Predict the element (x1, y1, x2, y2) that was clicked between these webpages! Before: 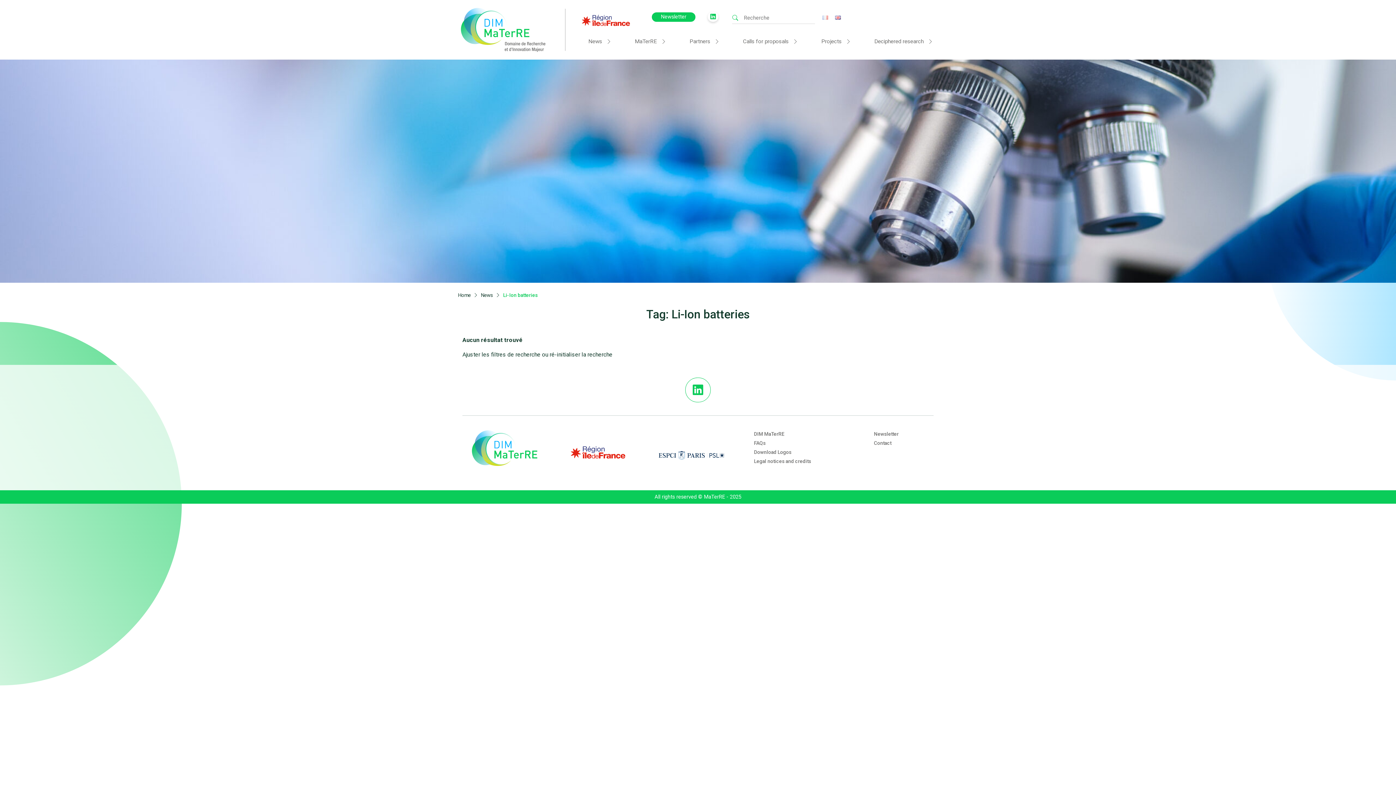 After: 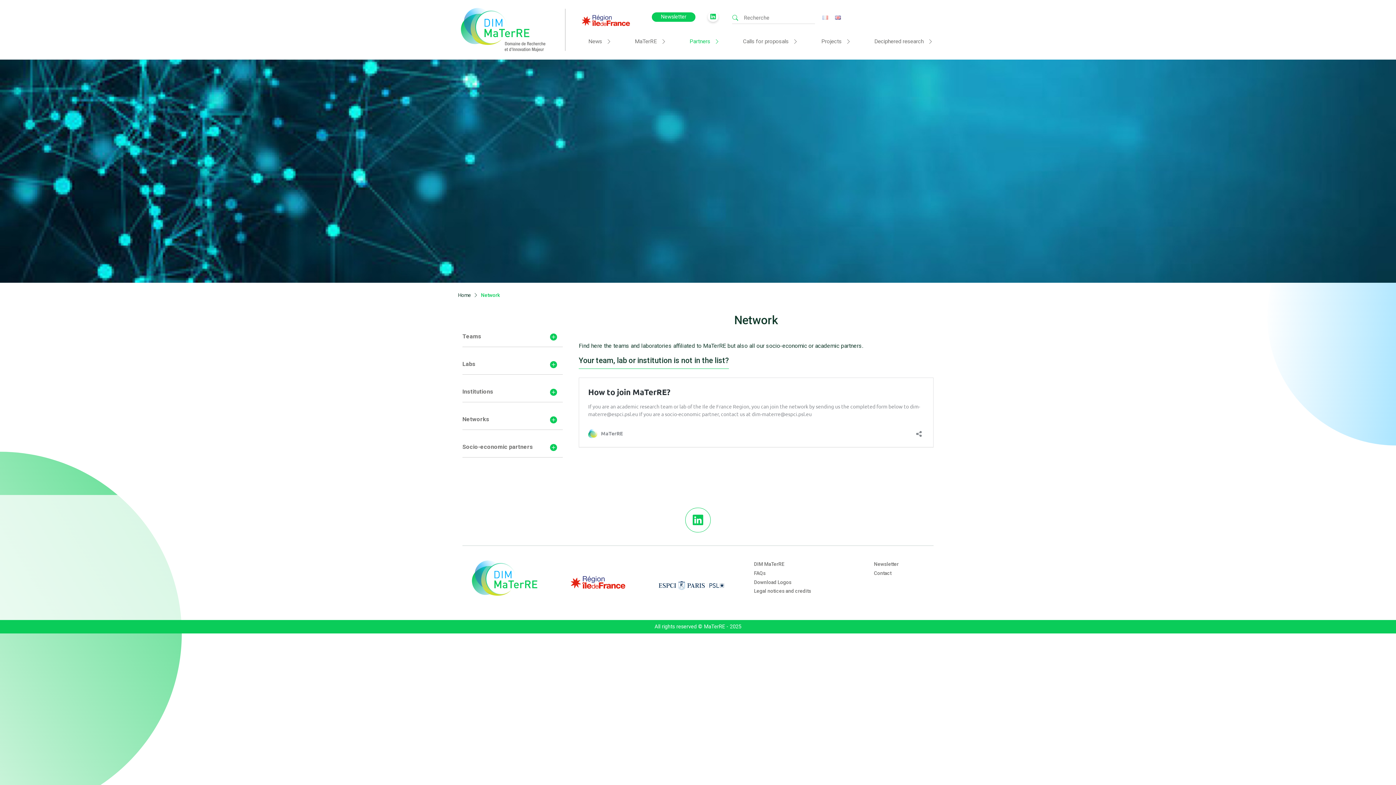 Action: bbox: (689, 38, 710, 44) label: Partners